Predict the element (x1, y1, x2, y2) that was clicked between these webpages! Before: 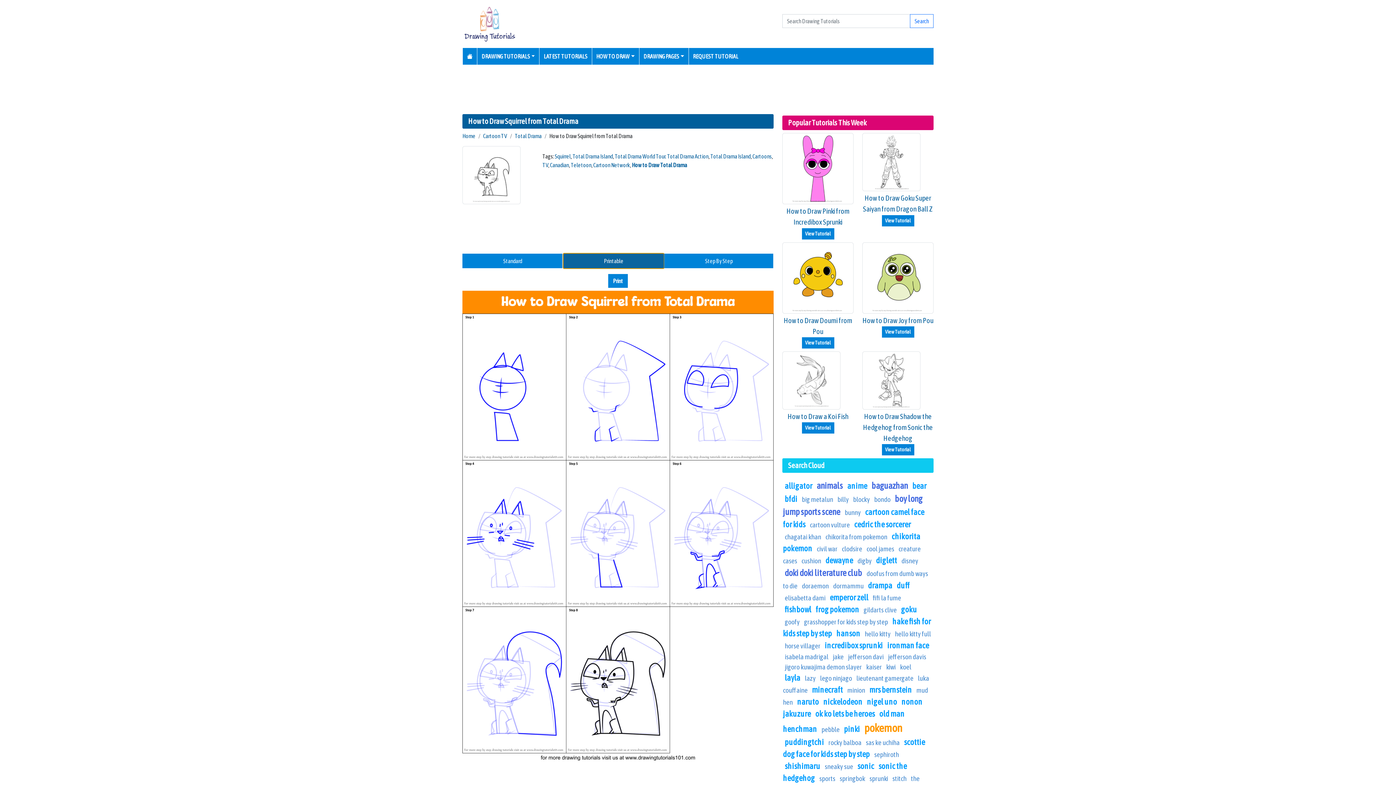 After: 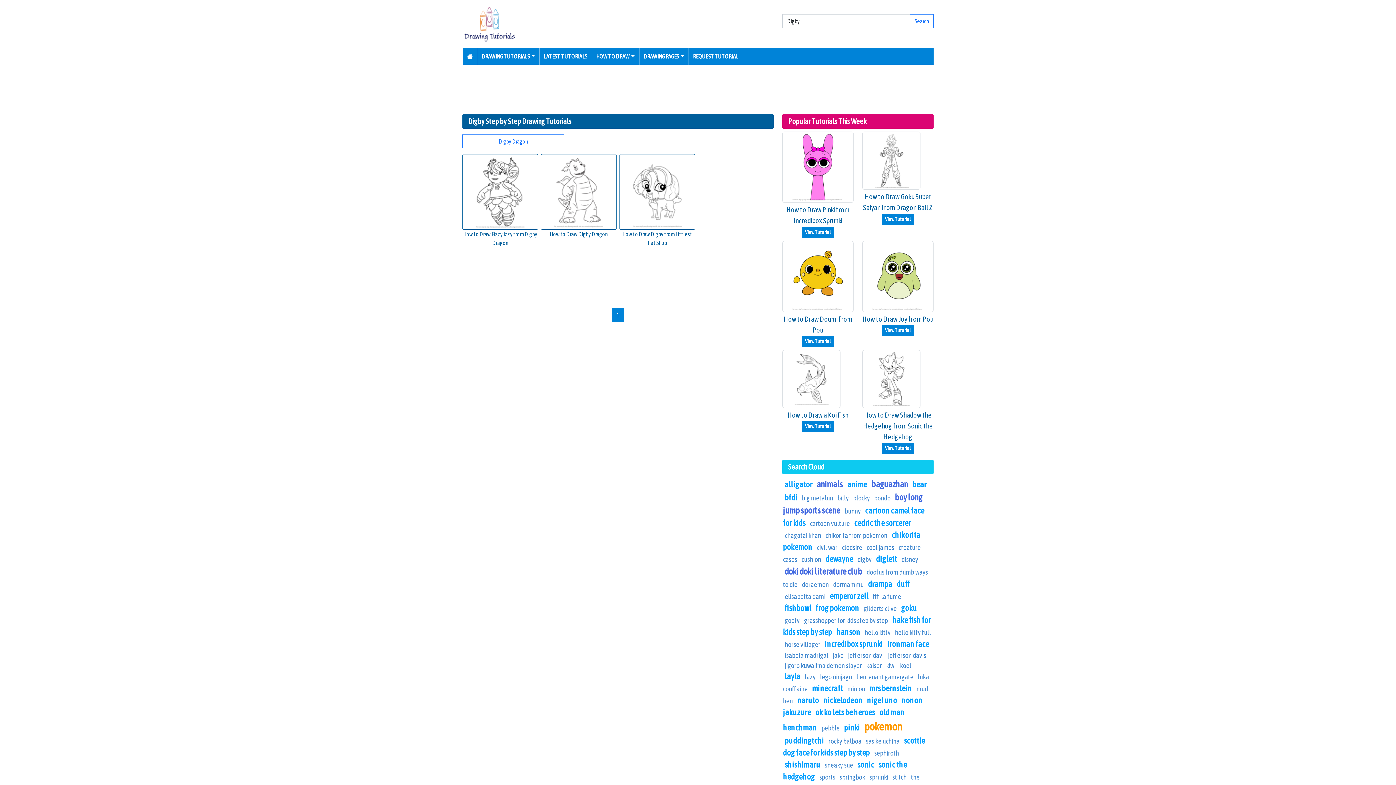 Action: label: digby bbox: (857, 557, 871, 565)